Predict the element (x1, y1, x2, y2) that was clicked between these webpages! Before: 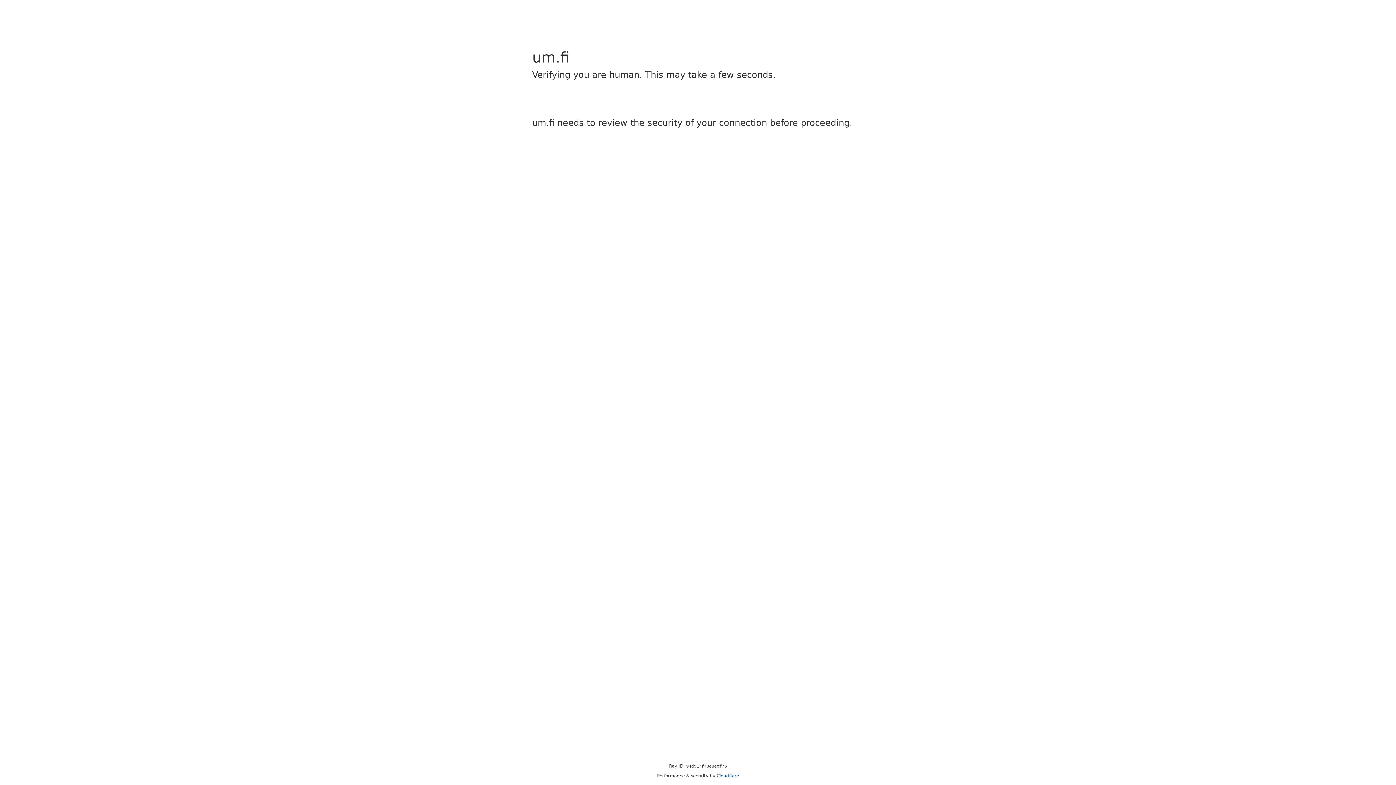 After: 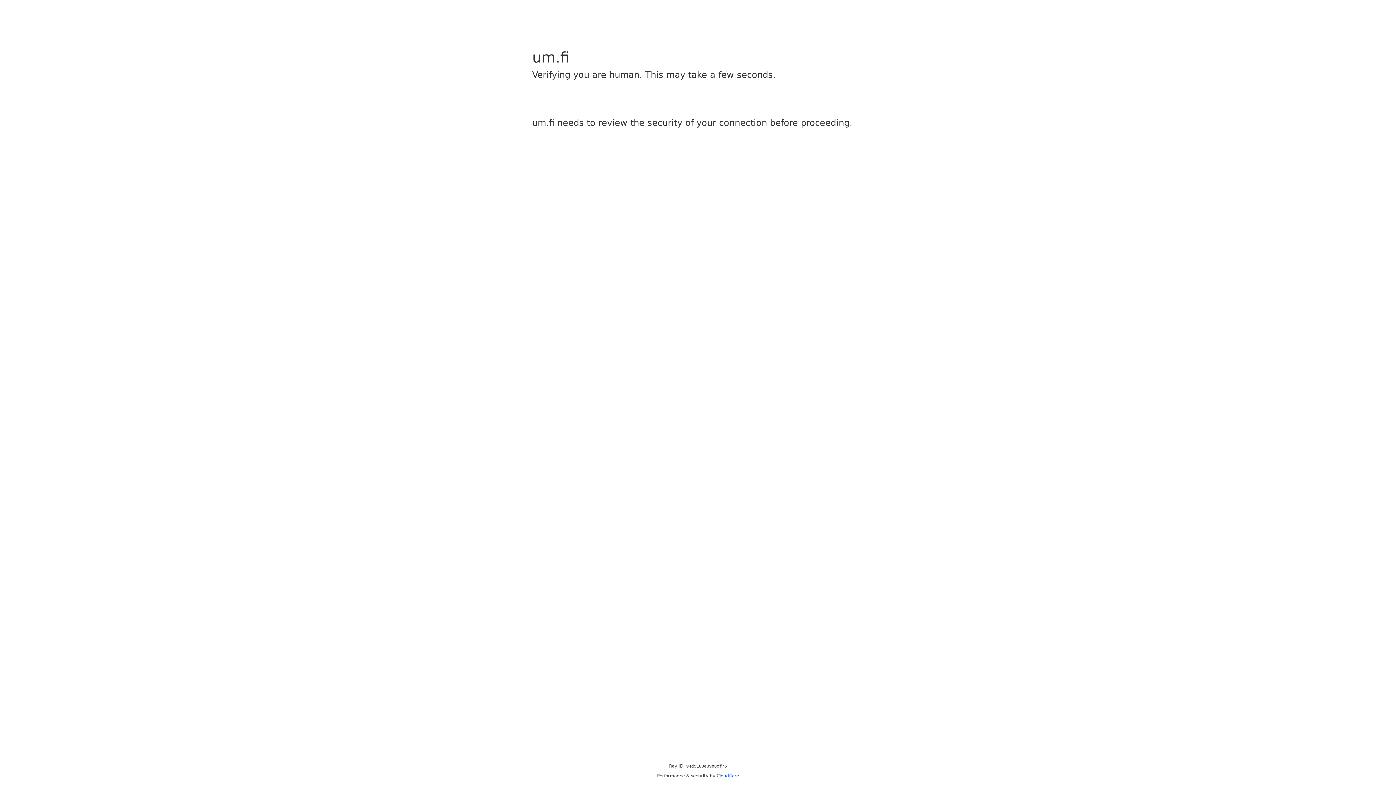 Action: bbox: (716, 773, 739, 778) label: Cloudflare